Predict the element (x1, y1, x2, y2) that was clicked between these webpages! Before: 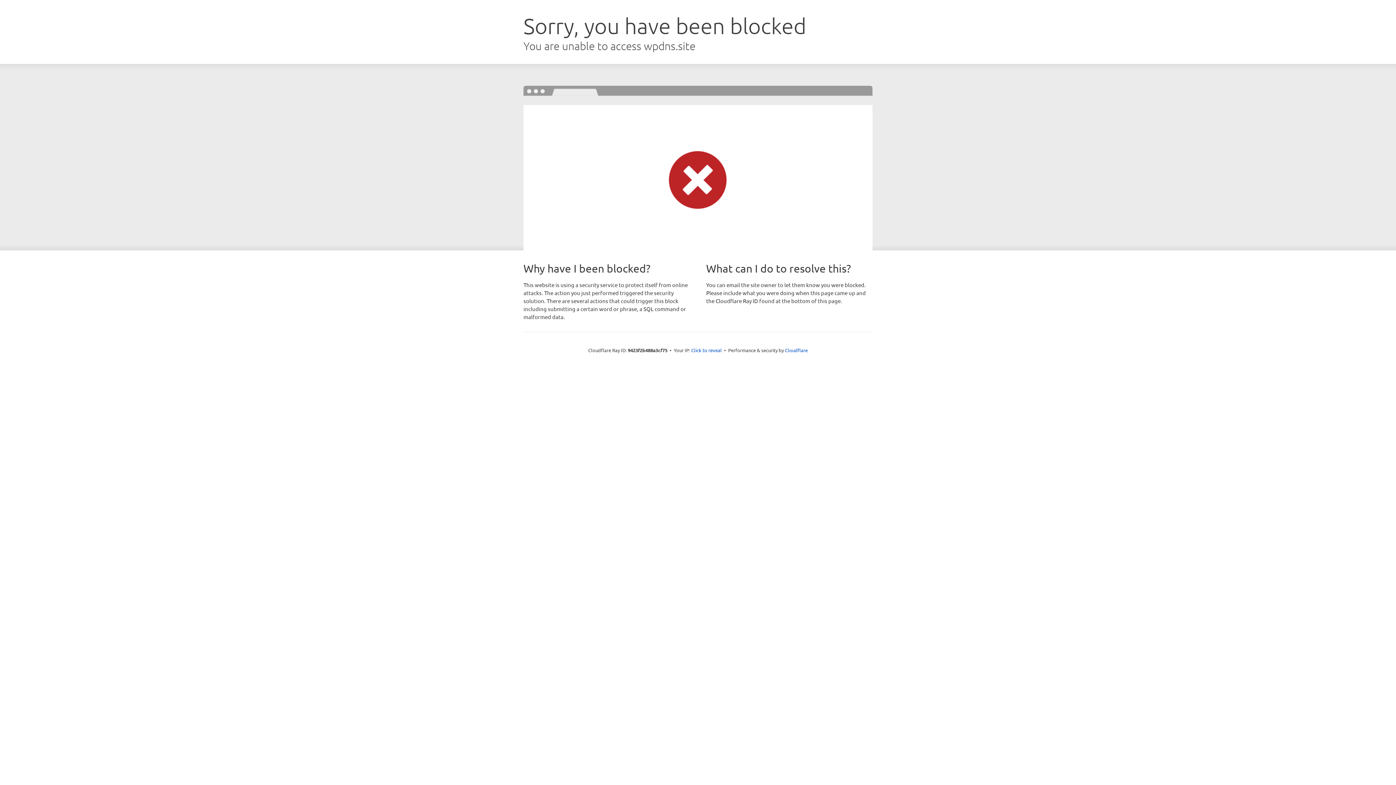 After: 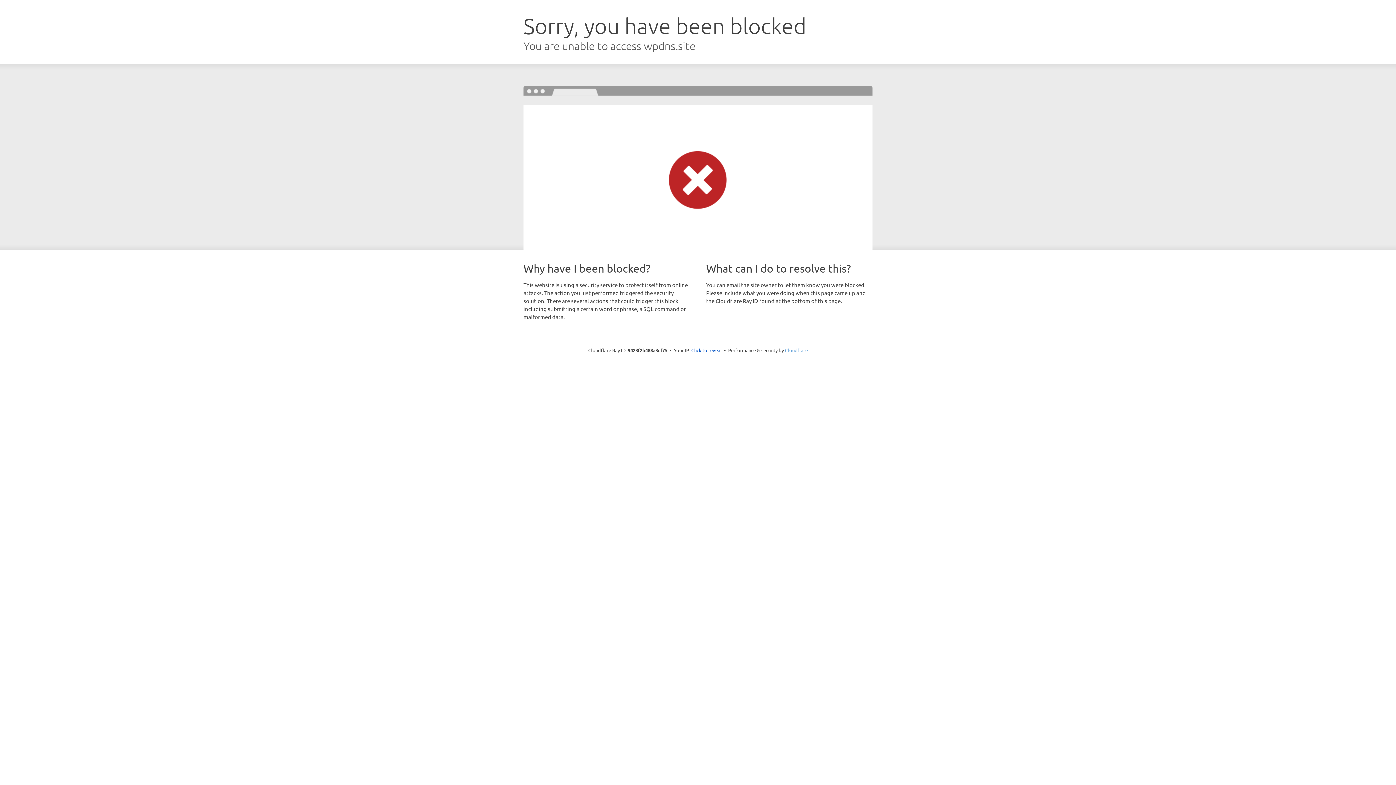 Action: label: Cloudflare bbox: (785, 347, 808, 353)